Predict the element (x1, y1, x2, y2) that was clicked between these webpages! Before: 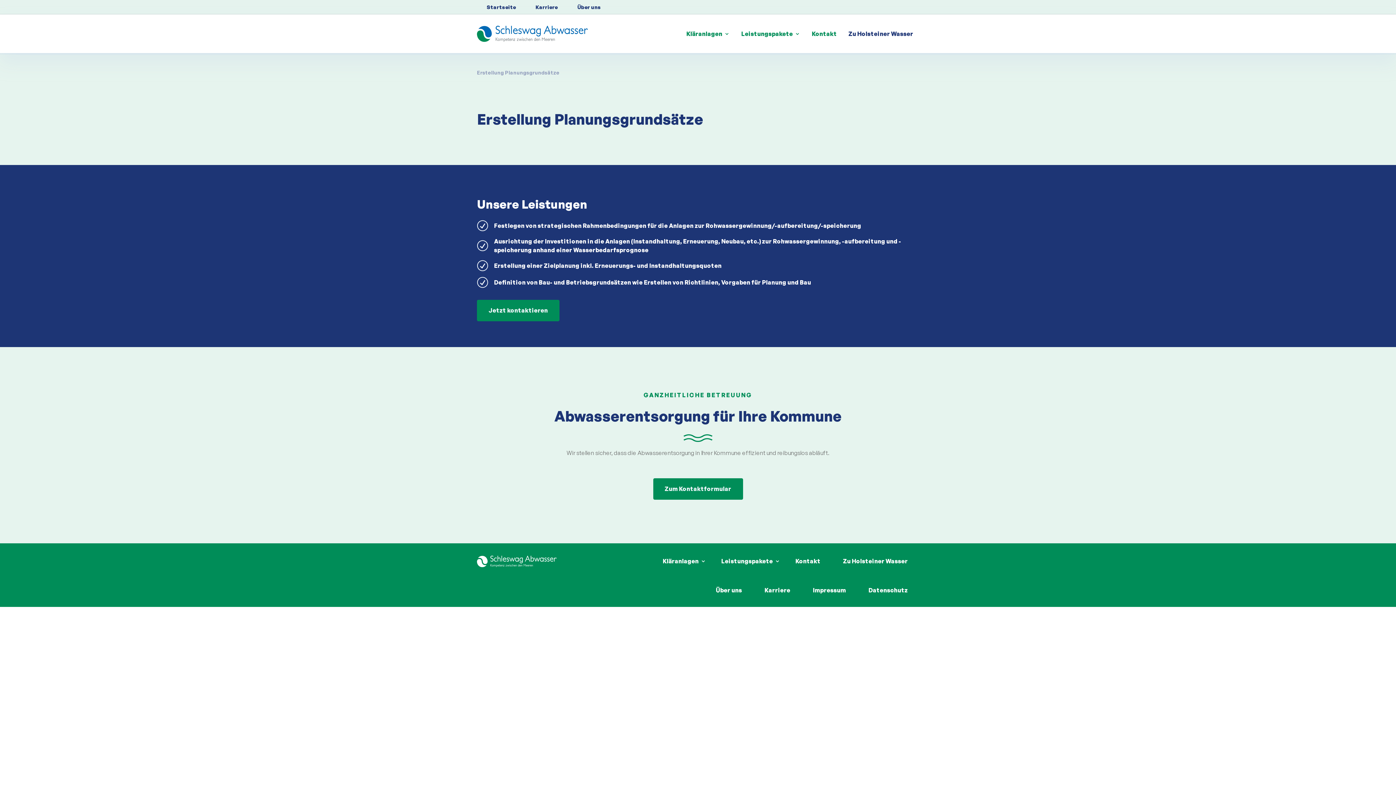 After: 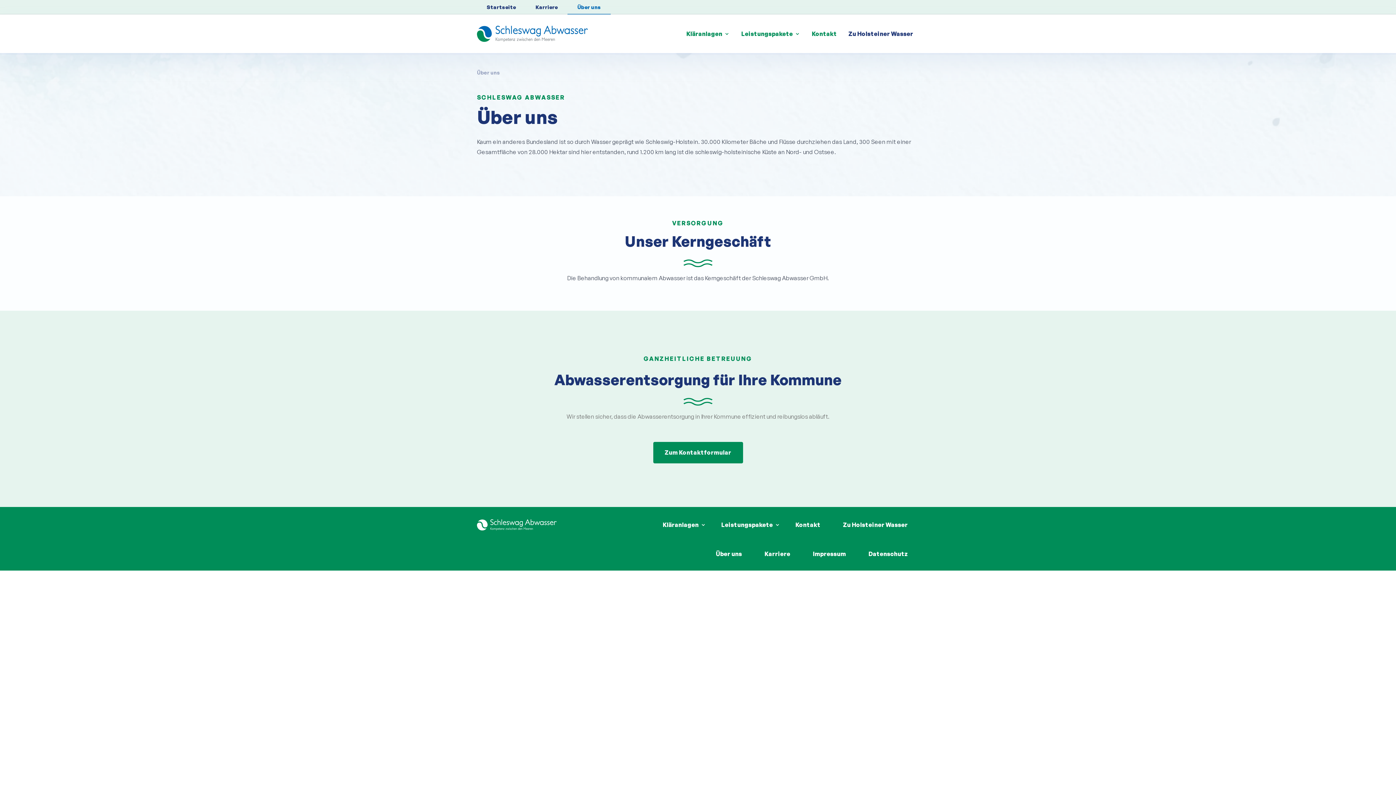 Action: bbox: (571, 0, 606, 13) label: Über uns